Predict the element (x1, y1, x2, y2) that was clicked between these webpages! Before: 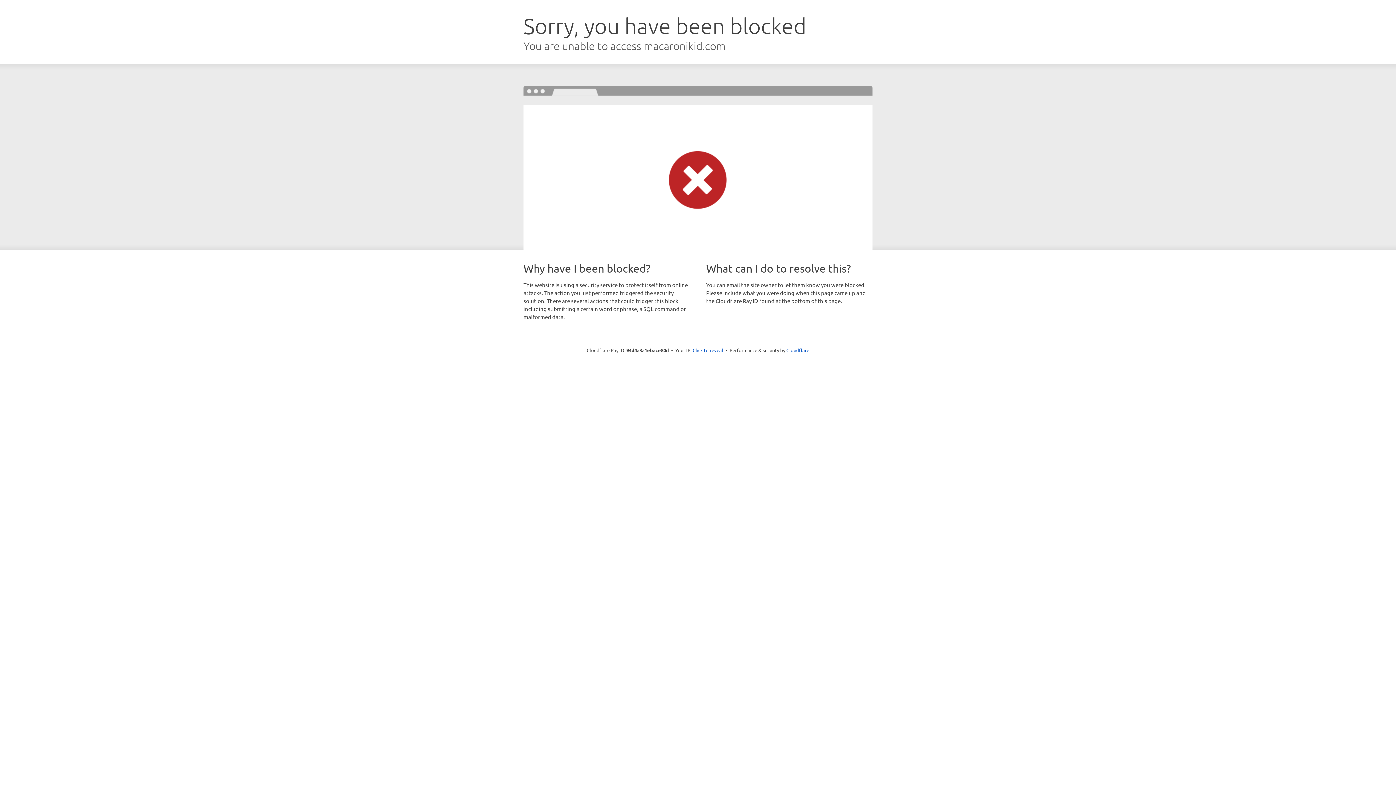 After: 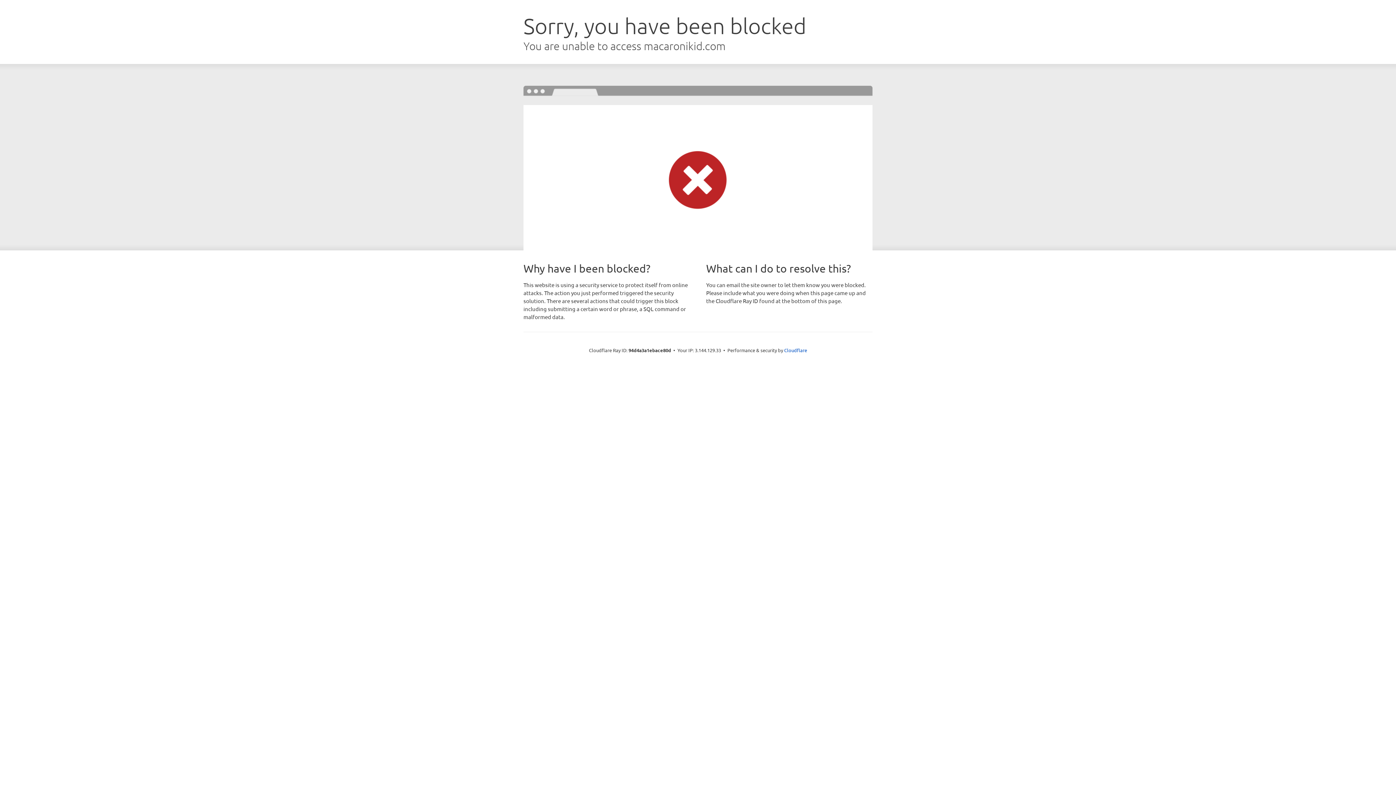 Action: bbox: (692, 346, 723, 353) label: Click to reveal